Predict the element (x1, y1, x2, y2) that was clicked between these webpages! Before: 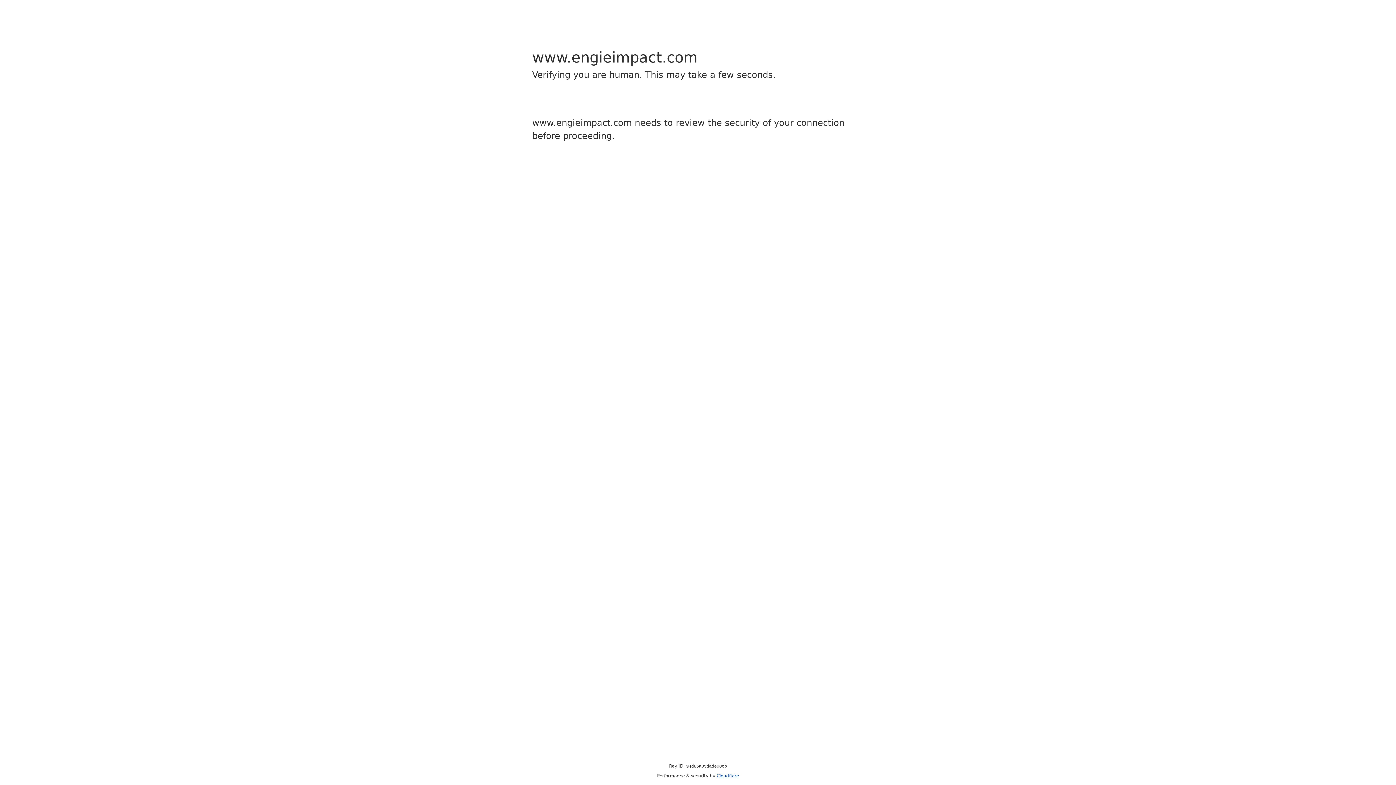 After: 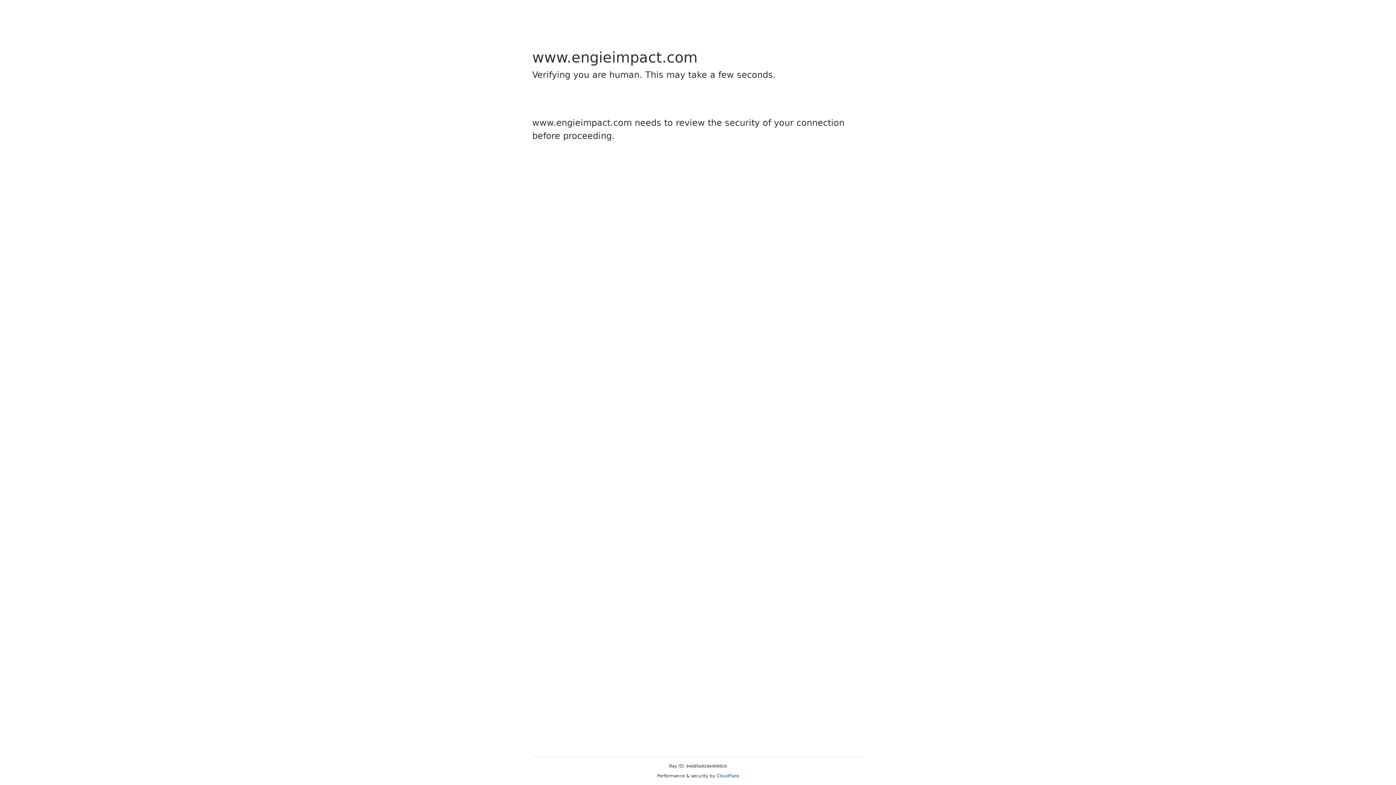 Action: label: Cloudflare bbox: (716, 773, 739, 778)